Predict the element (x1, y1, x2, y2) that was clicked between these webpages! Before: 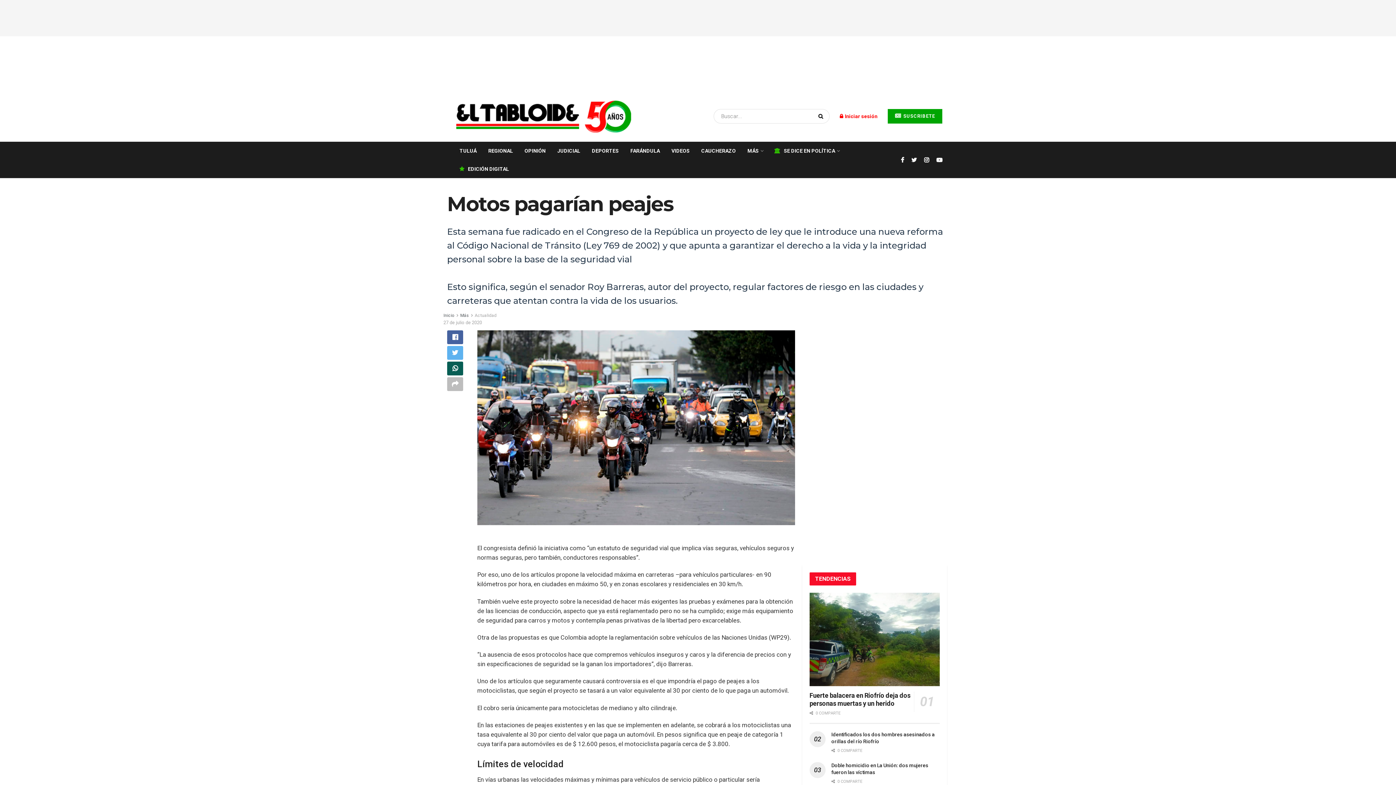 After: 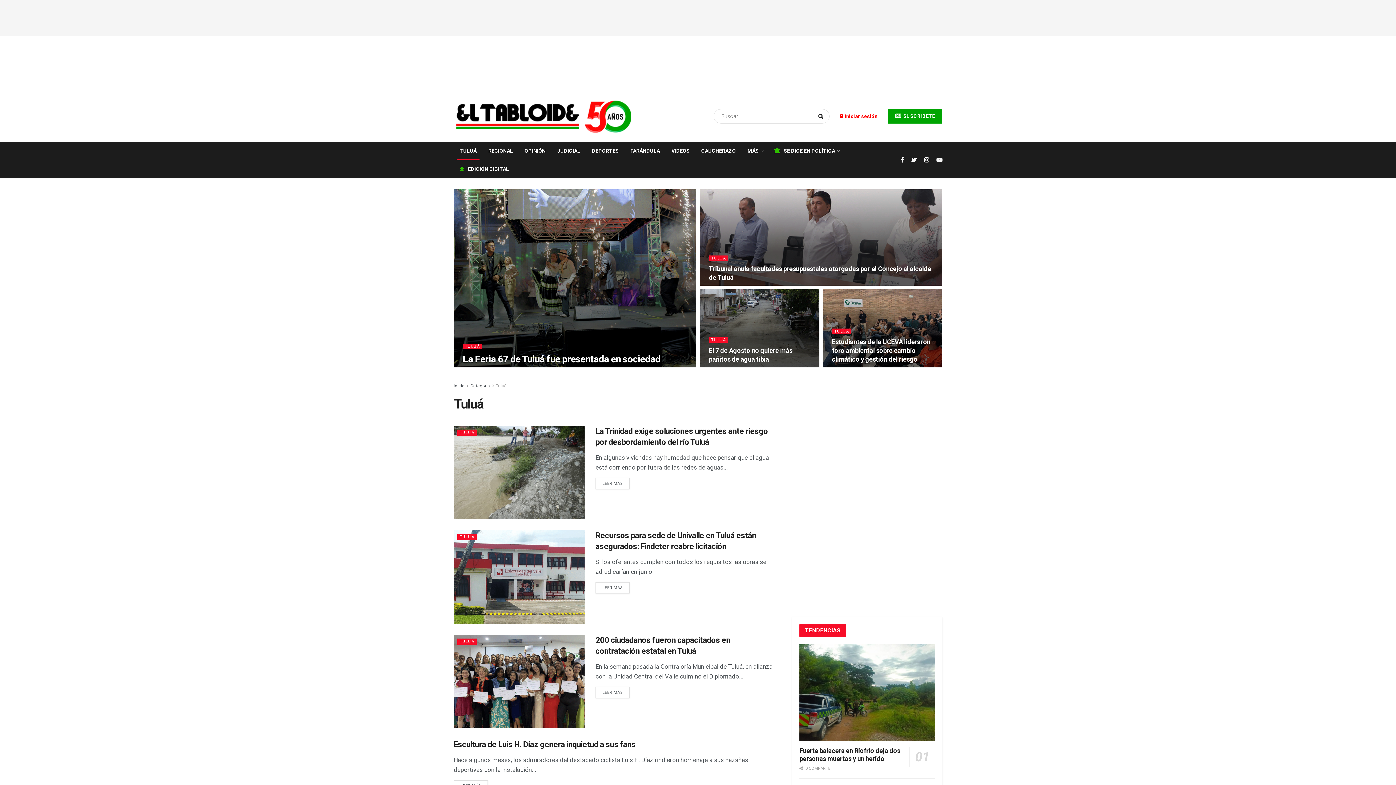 Action: bbox: (453, 141, 482, 160) label: TULUÁ